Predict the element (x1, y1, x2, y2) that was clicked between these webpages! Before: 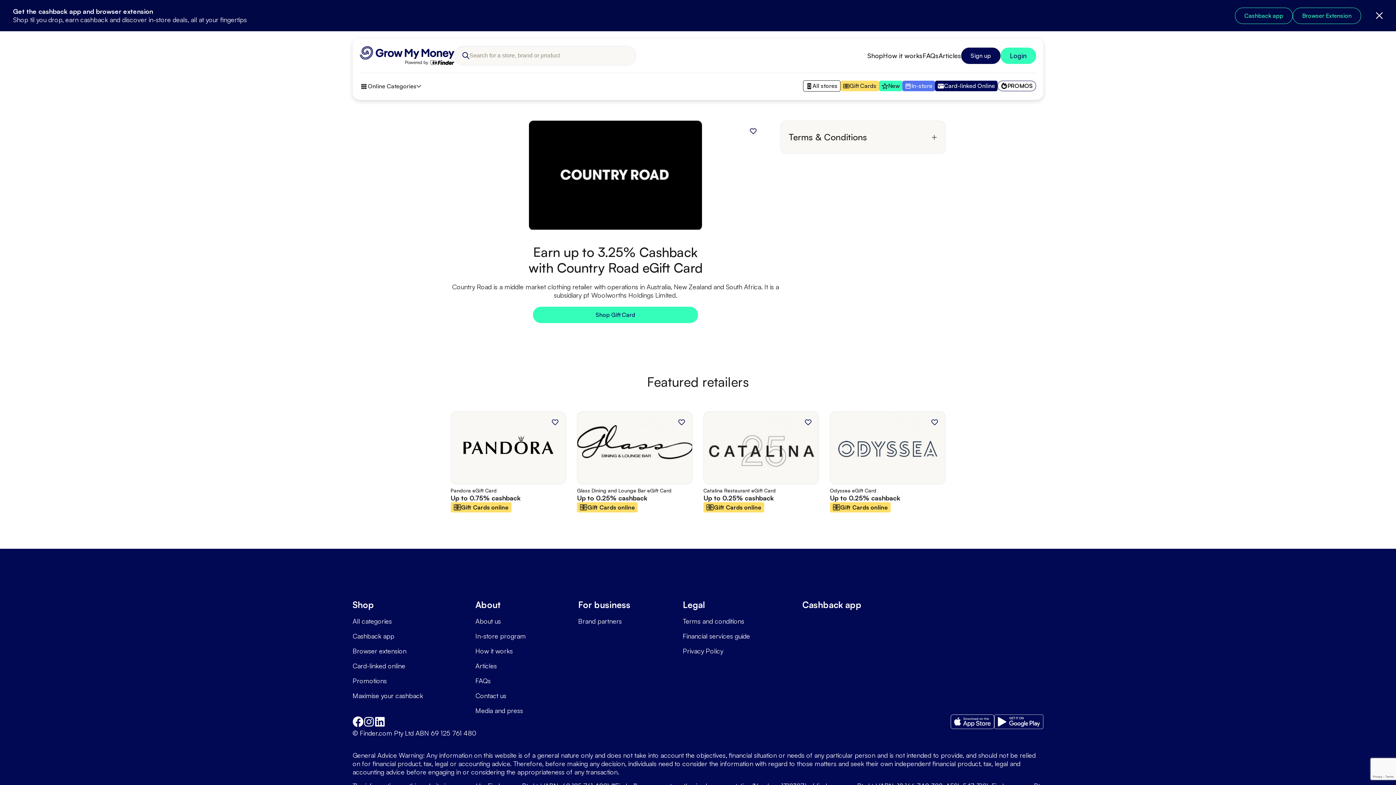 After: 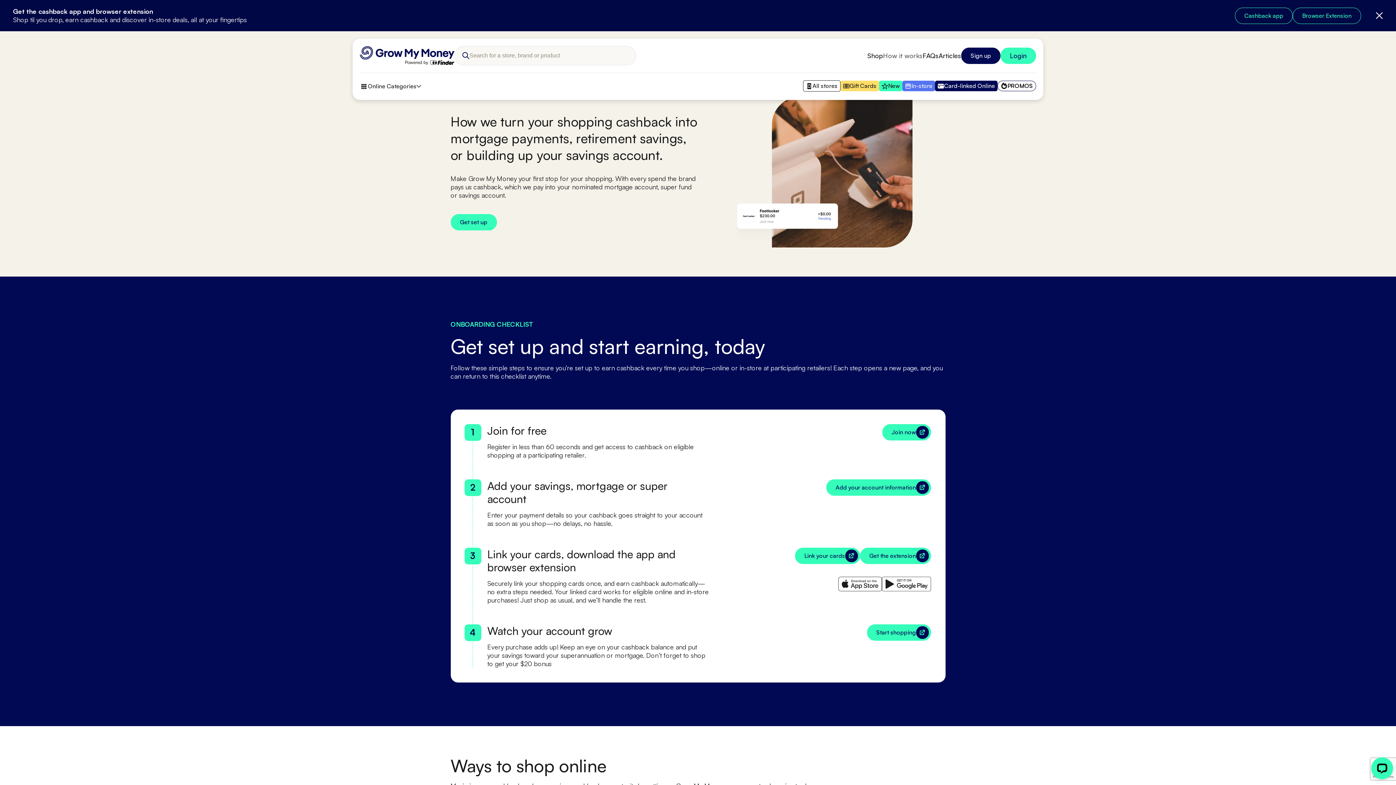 Action: bbox: (883, 51, 922, 59) label: How it works